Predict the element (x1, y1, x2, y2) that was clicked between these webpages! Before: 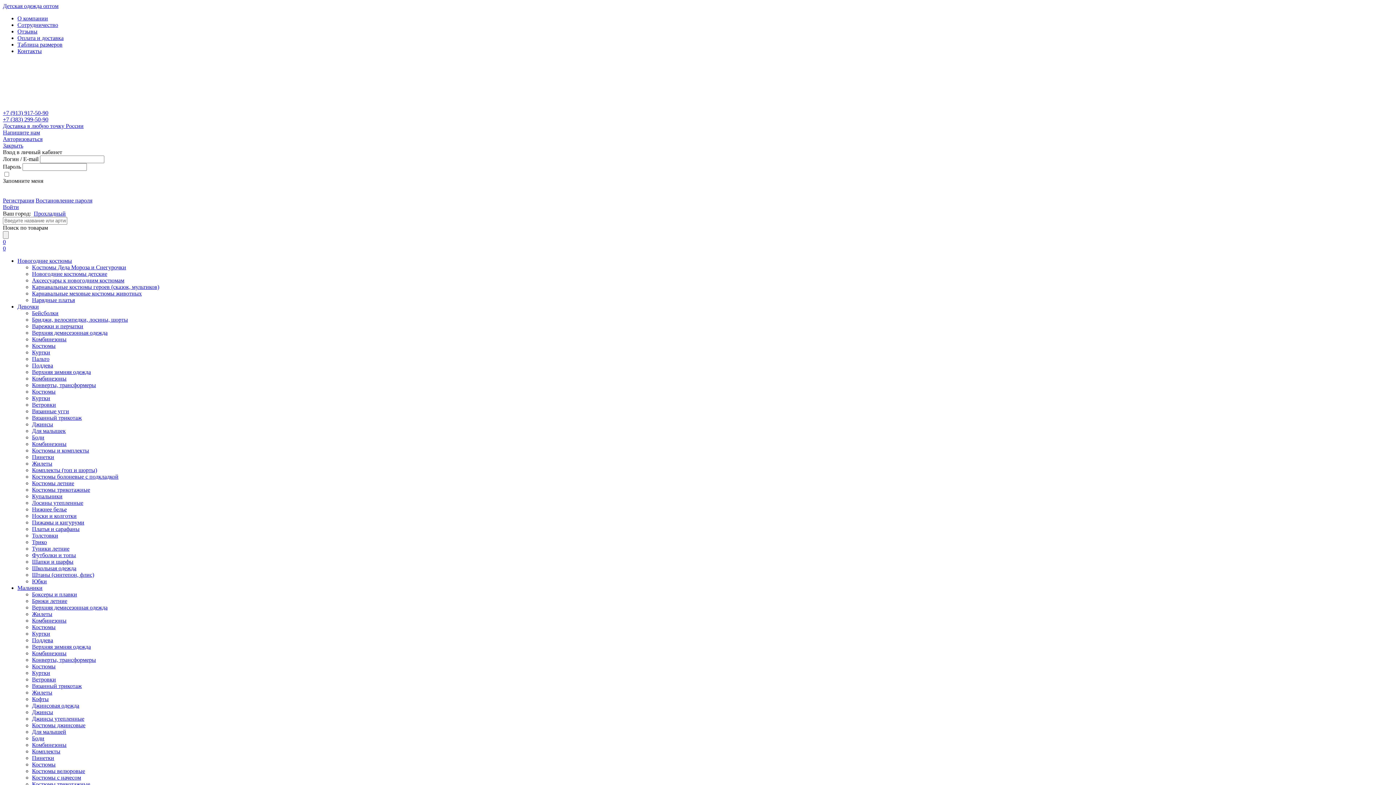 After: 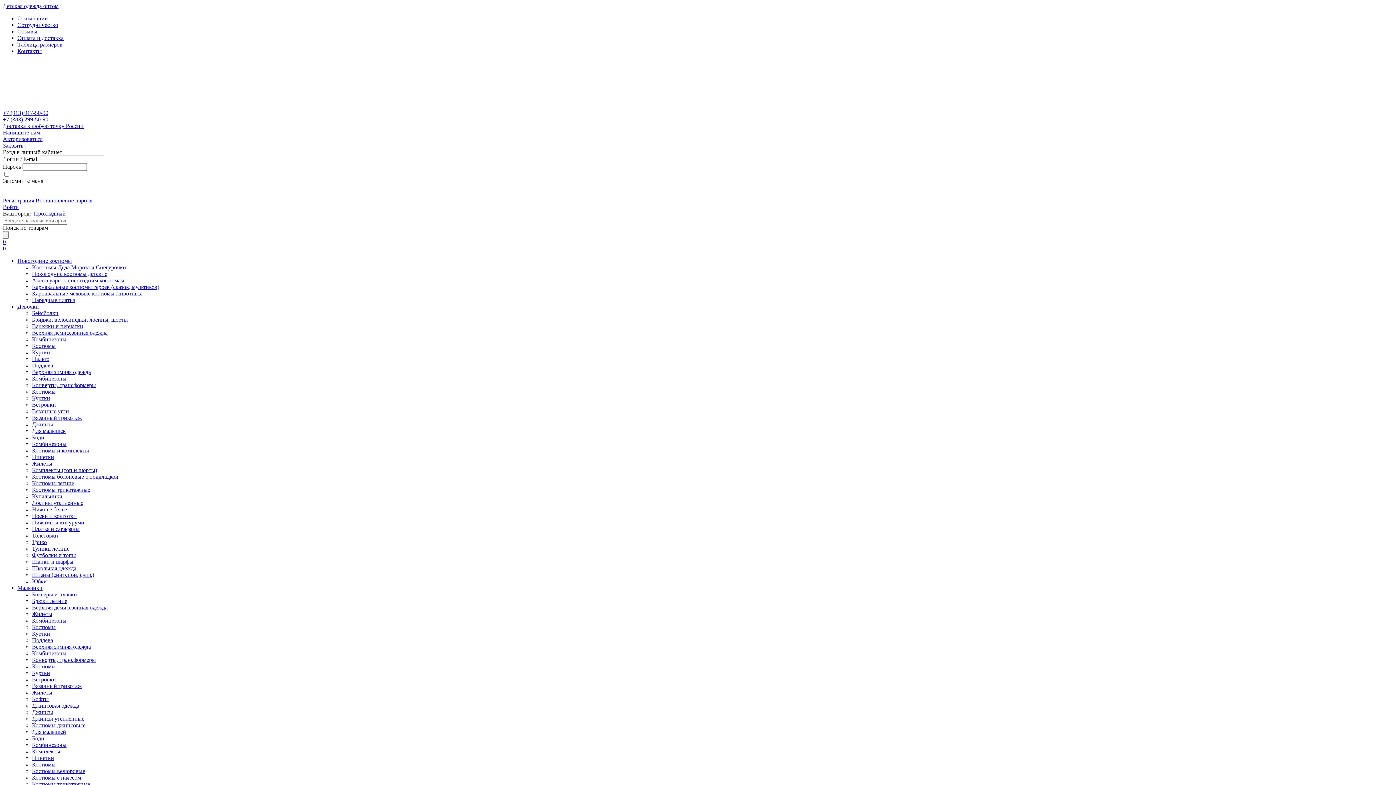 Action: bbox: (32, 454, 54, 460) label: Пинетки